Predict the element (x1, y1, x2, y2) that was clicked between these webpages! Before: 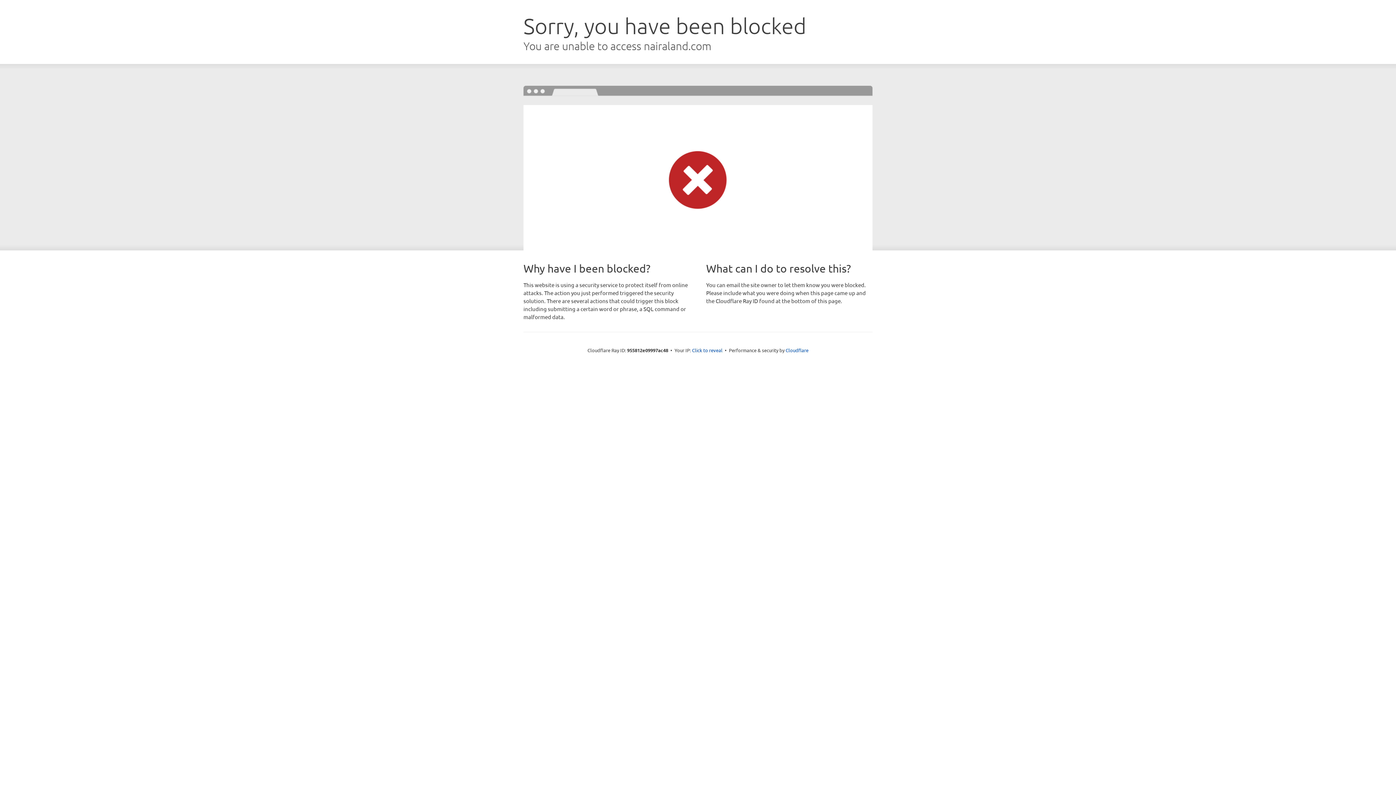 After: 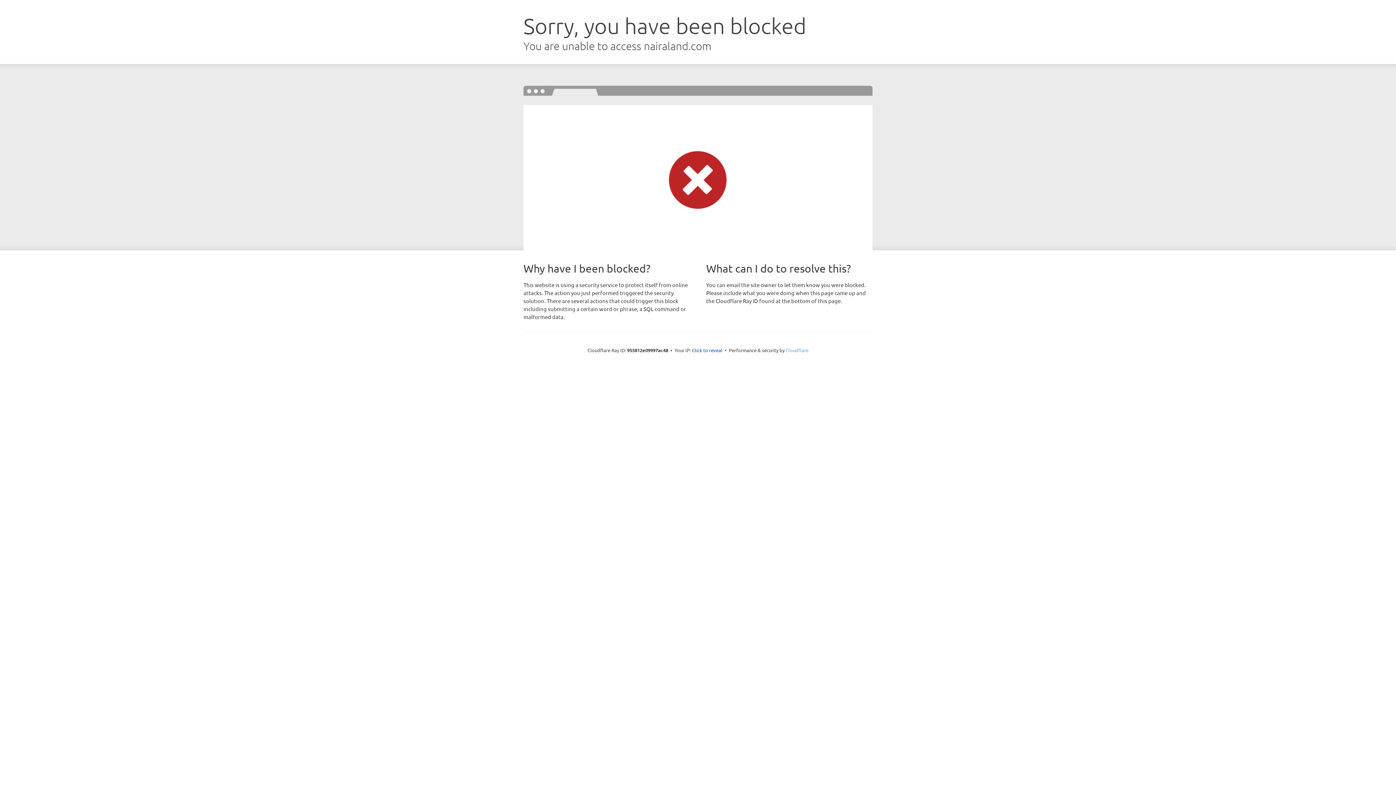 Action: label: Cloudflare bbox: (785, 347, 808, 353)